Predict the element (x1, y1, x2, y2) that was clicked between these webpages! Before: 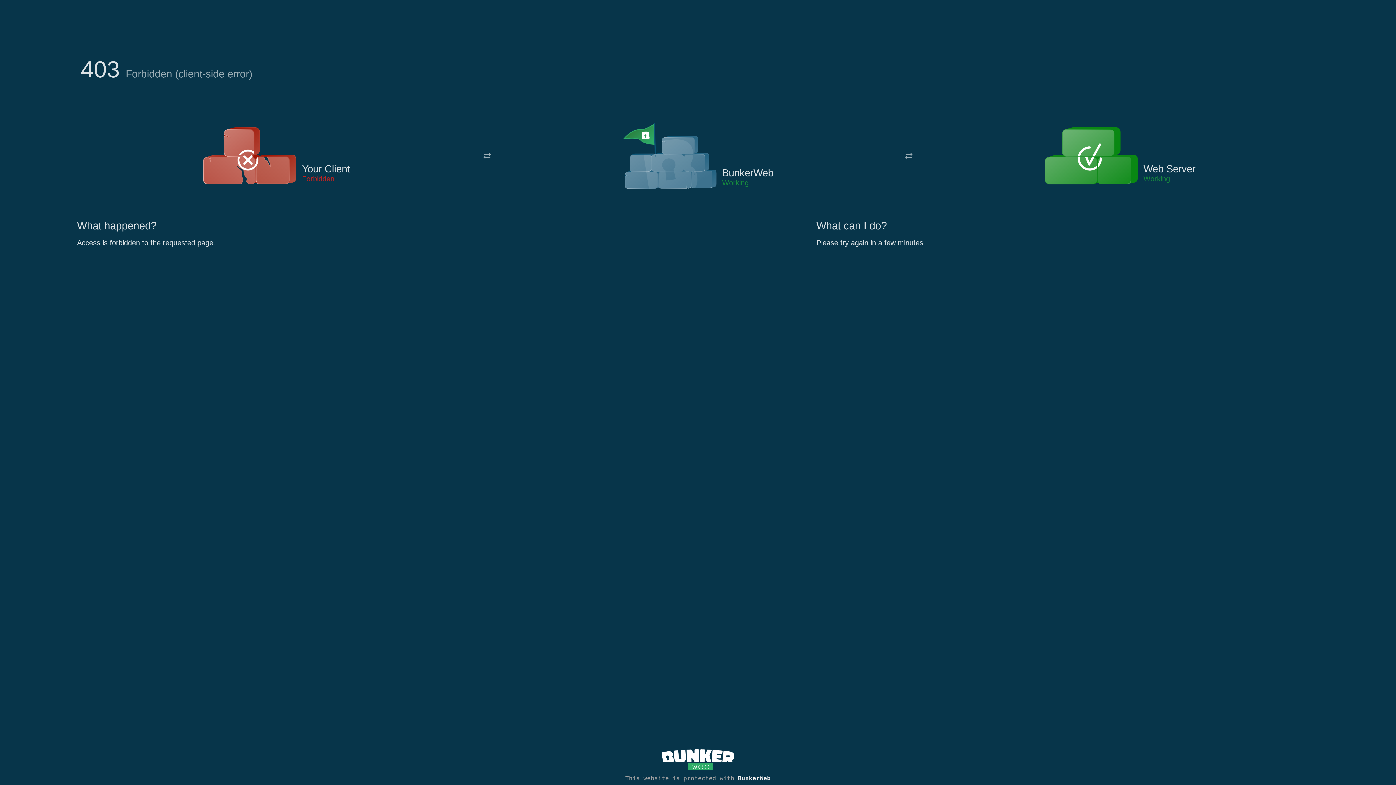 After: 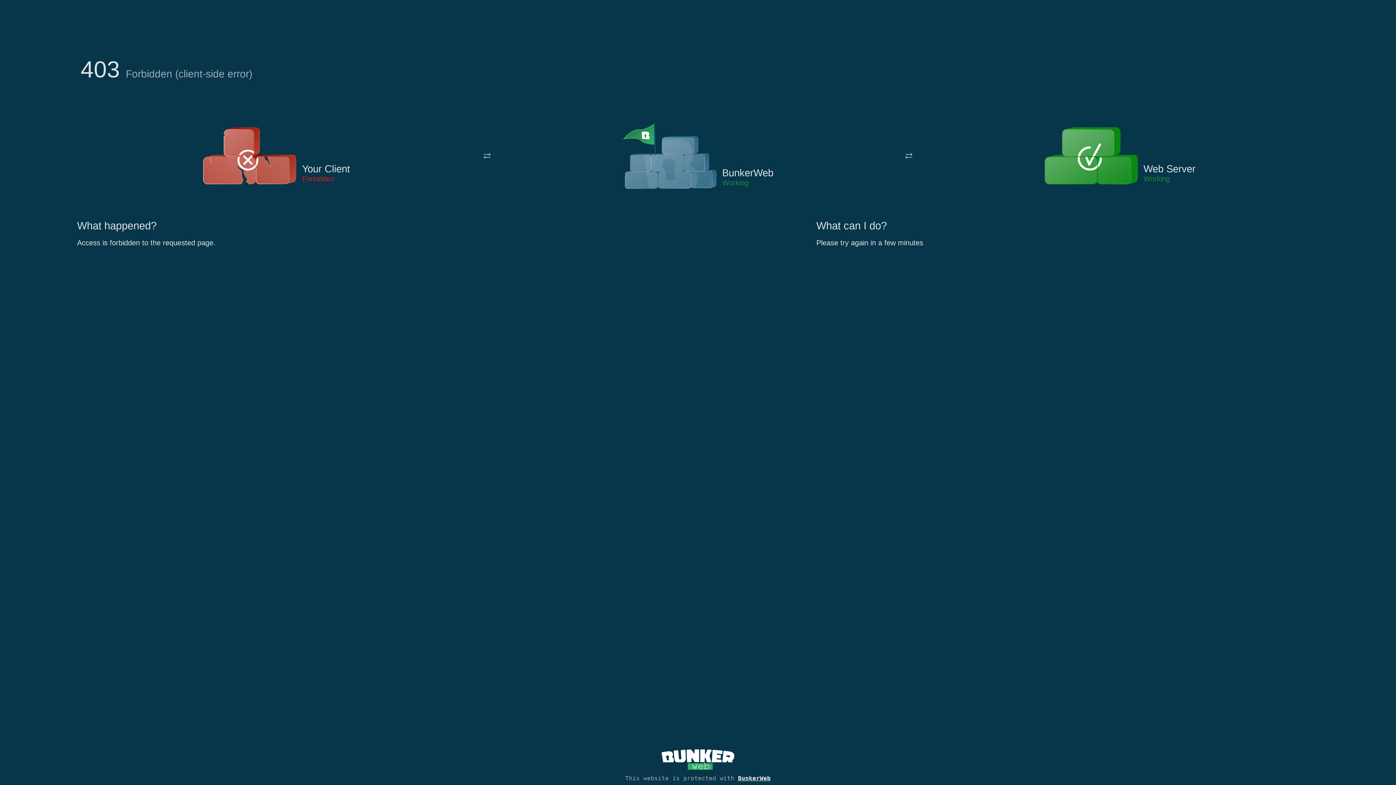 Action: bbox: (622, 122, 717, 191)